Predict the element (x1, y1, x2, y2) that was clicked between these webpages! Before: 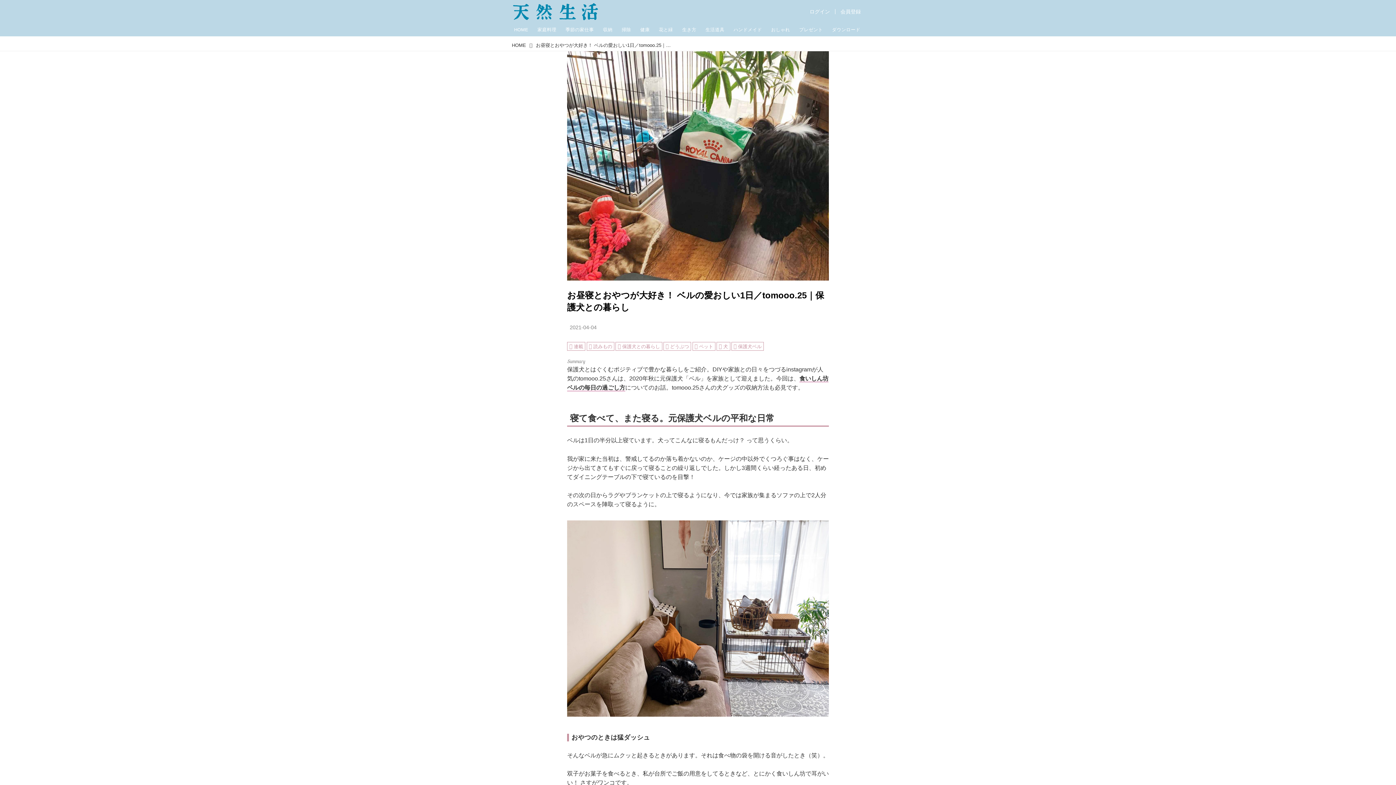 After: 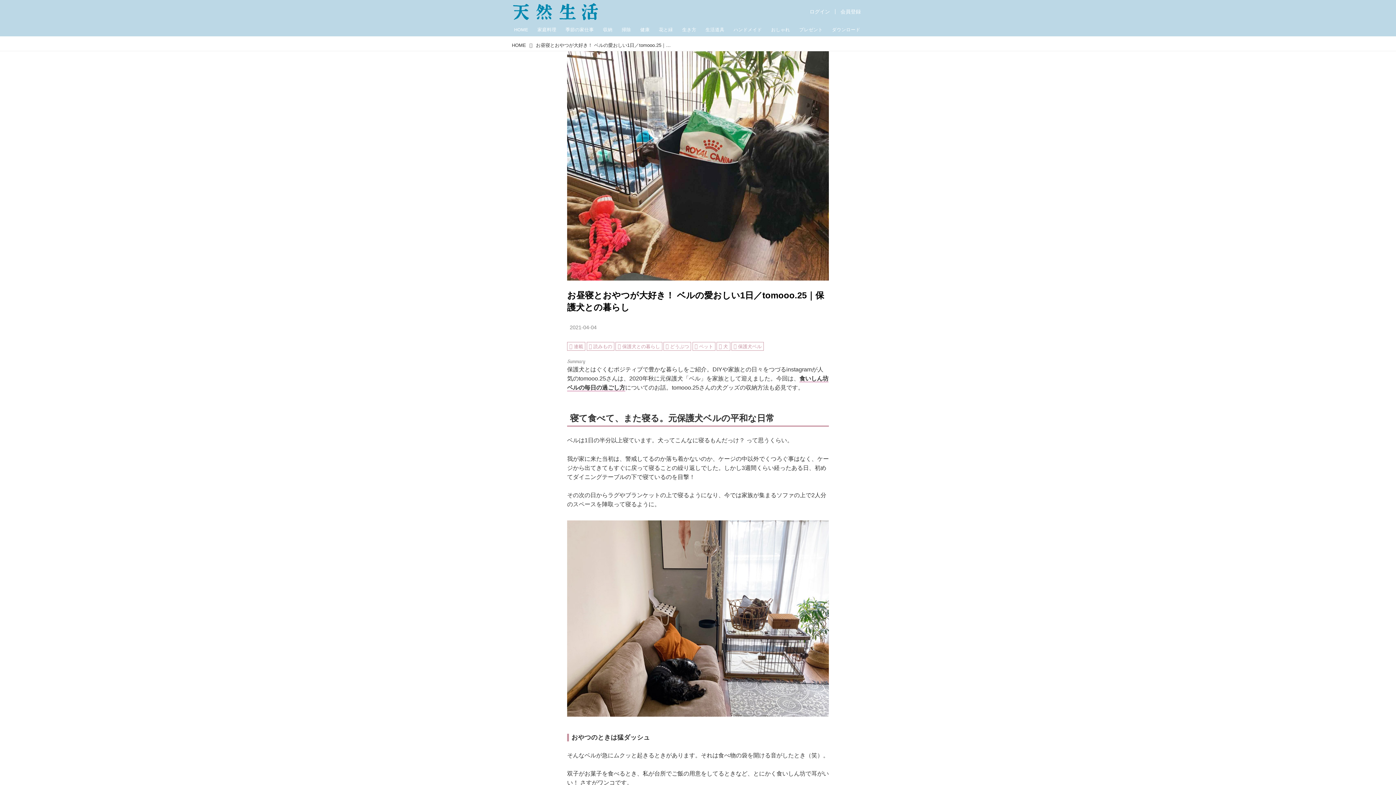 Action: label: お昼寝とおやつが大好き！ ベルの愛おしい1日／tomooo.25｜保護犬との暮らし bbox: (533, 40, 673, 50)